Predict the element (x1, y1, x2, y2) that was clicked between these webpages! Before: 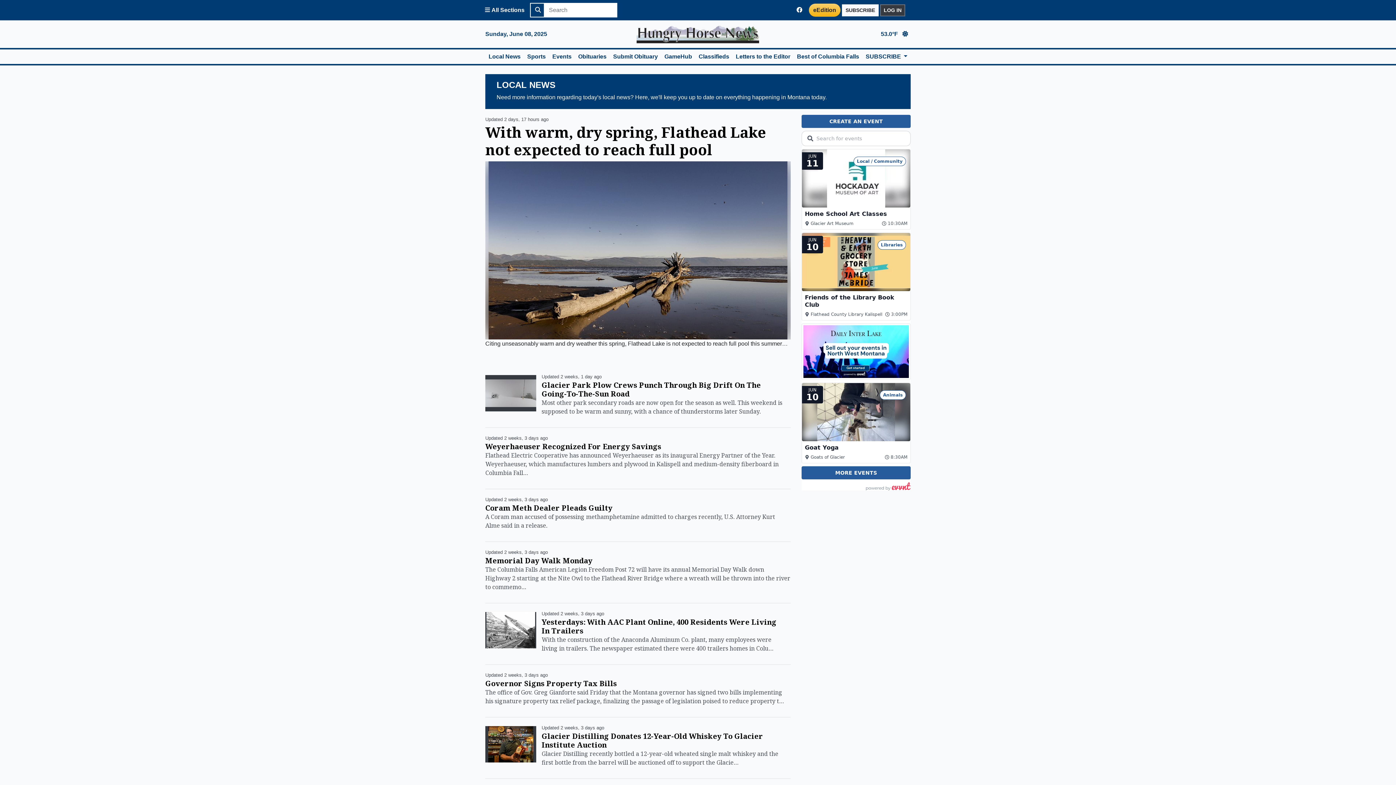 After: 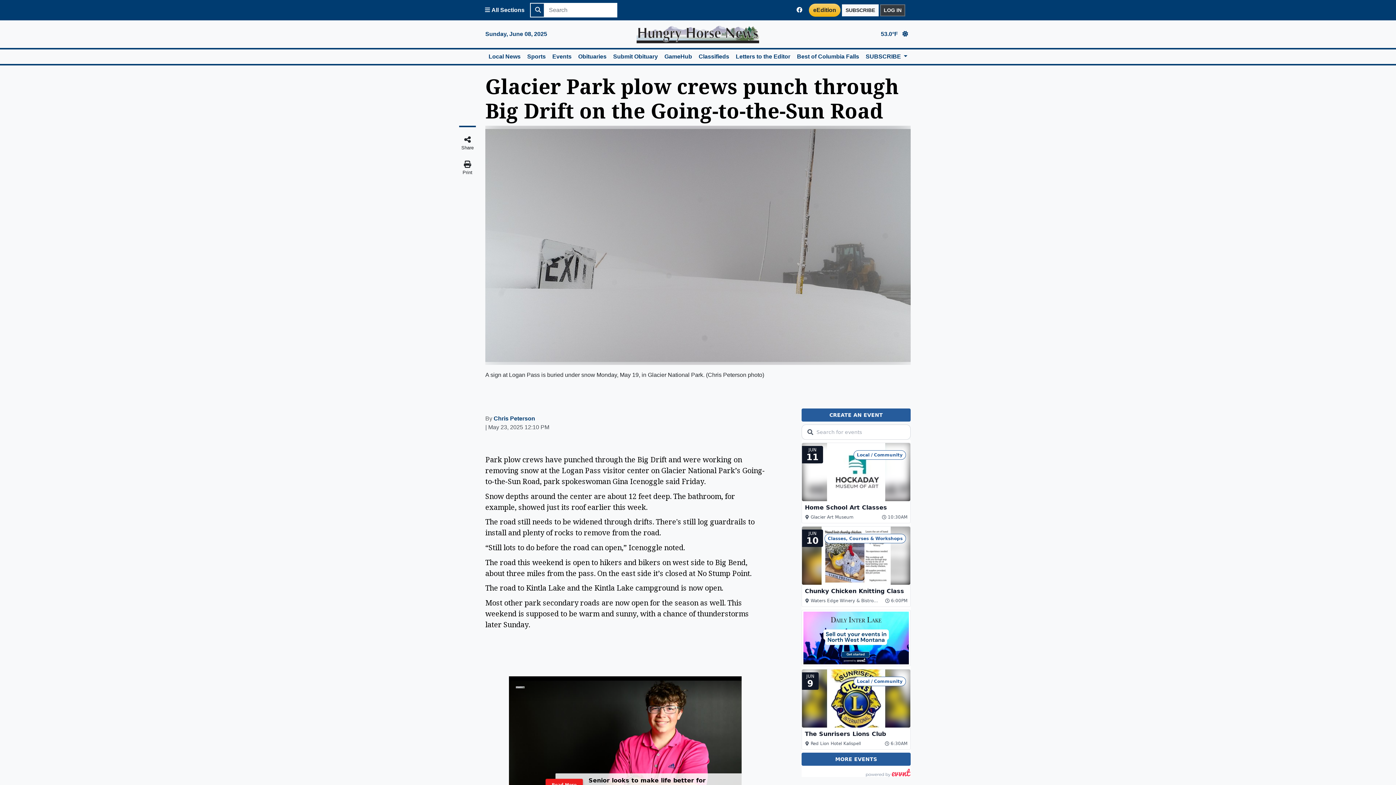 Action: bbox: (485, 389, 536, 395)